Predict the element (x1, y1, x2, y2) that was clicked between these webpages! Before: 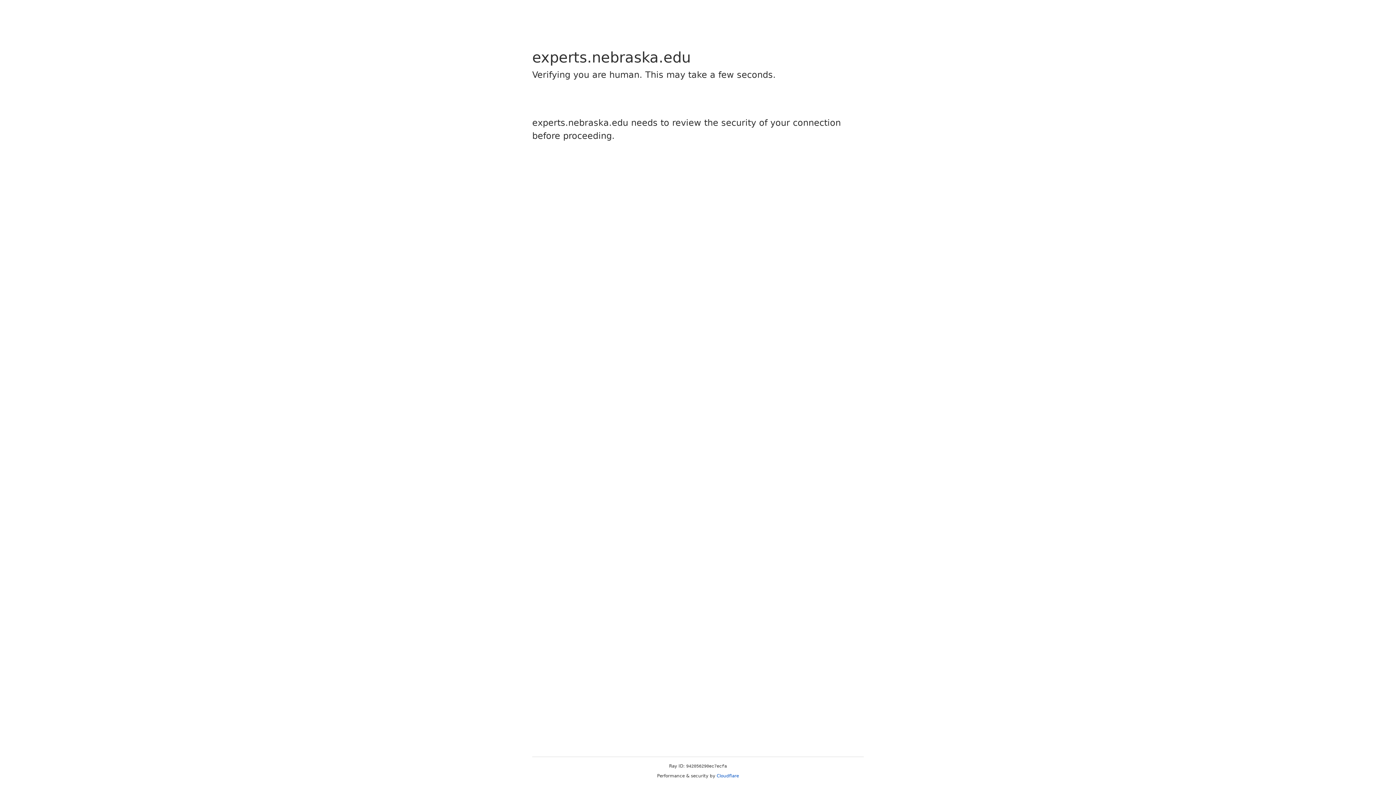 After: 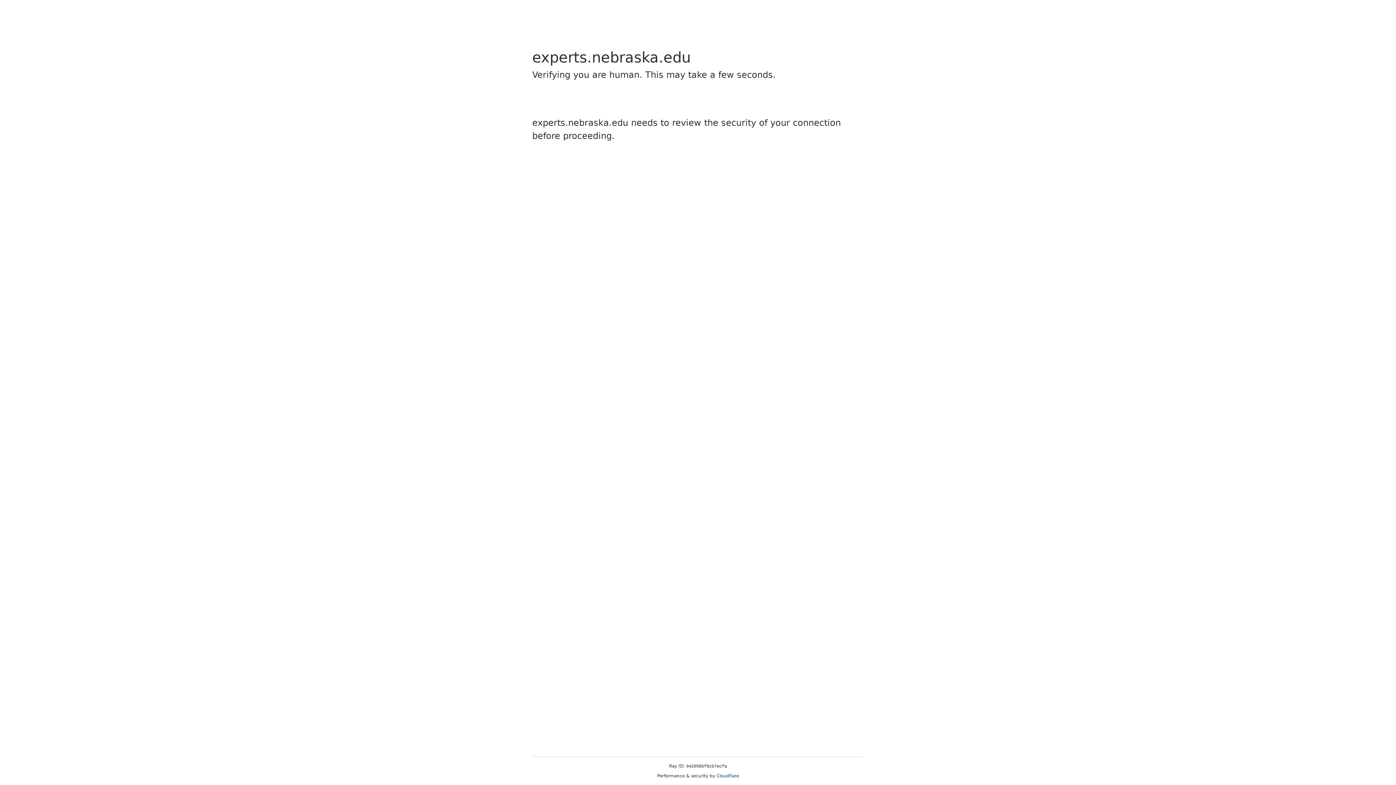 Action: bbox: (716, 773, 739, 778) label: Cloudflare